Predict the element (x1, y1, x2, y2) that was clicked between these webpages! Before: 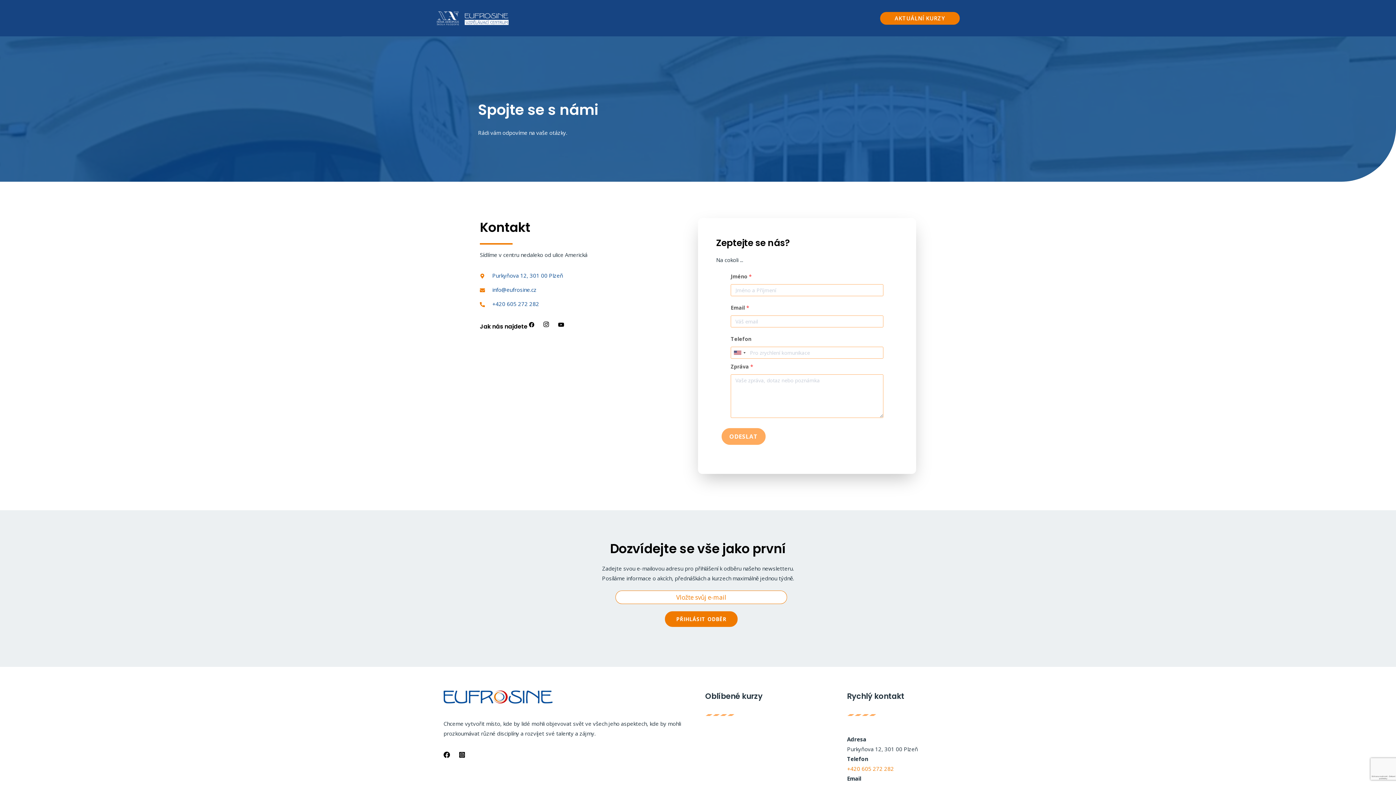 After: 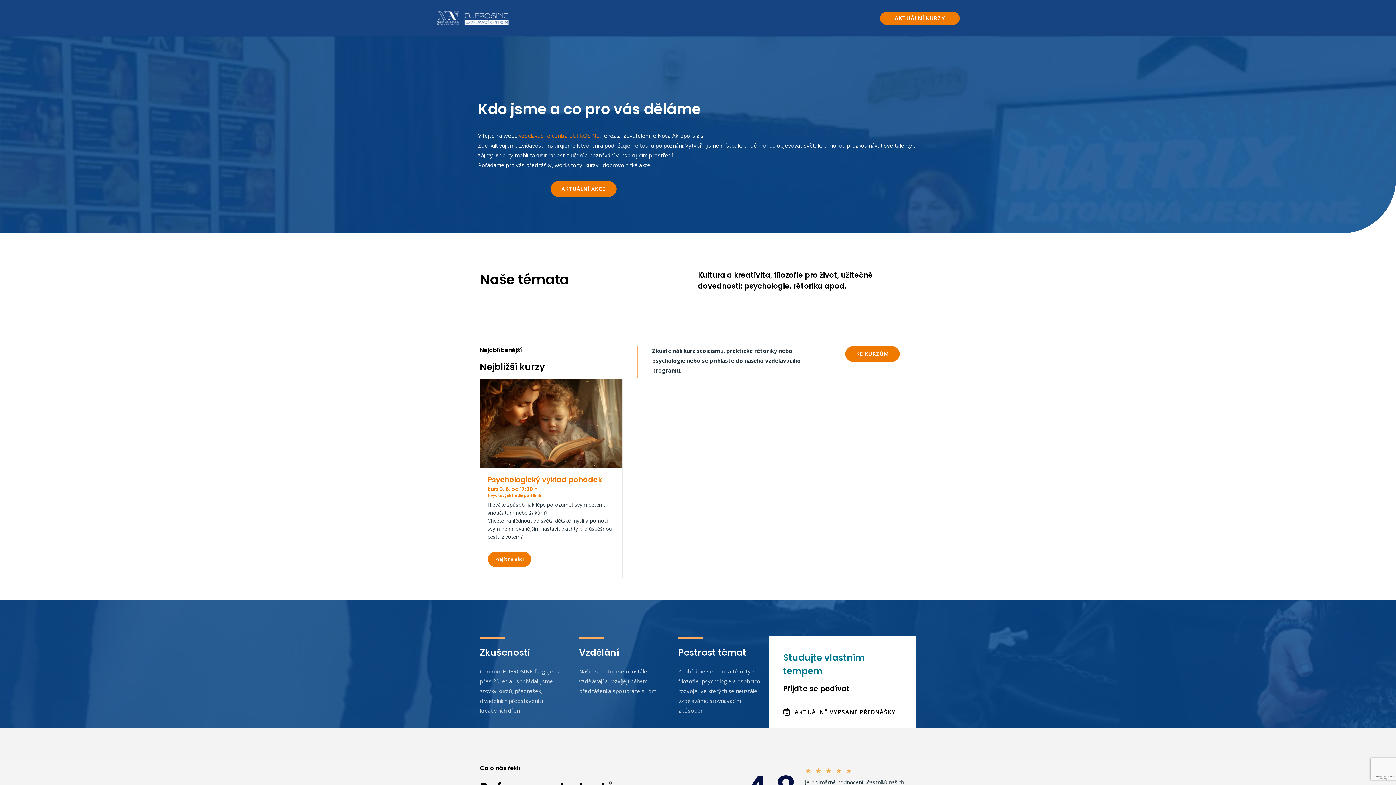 Action: bbox: (436, 13, 509, 21)